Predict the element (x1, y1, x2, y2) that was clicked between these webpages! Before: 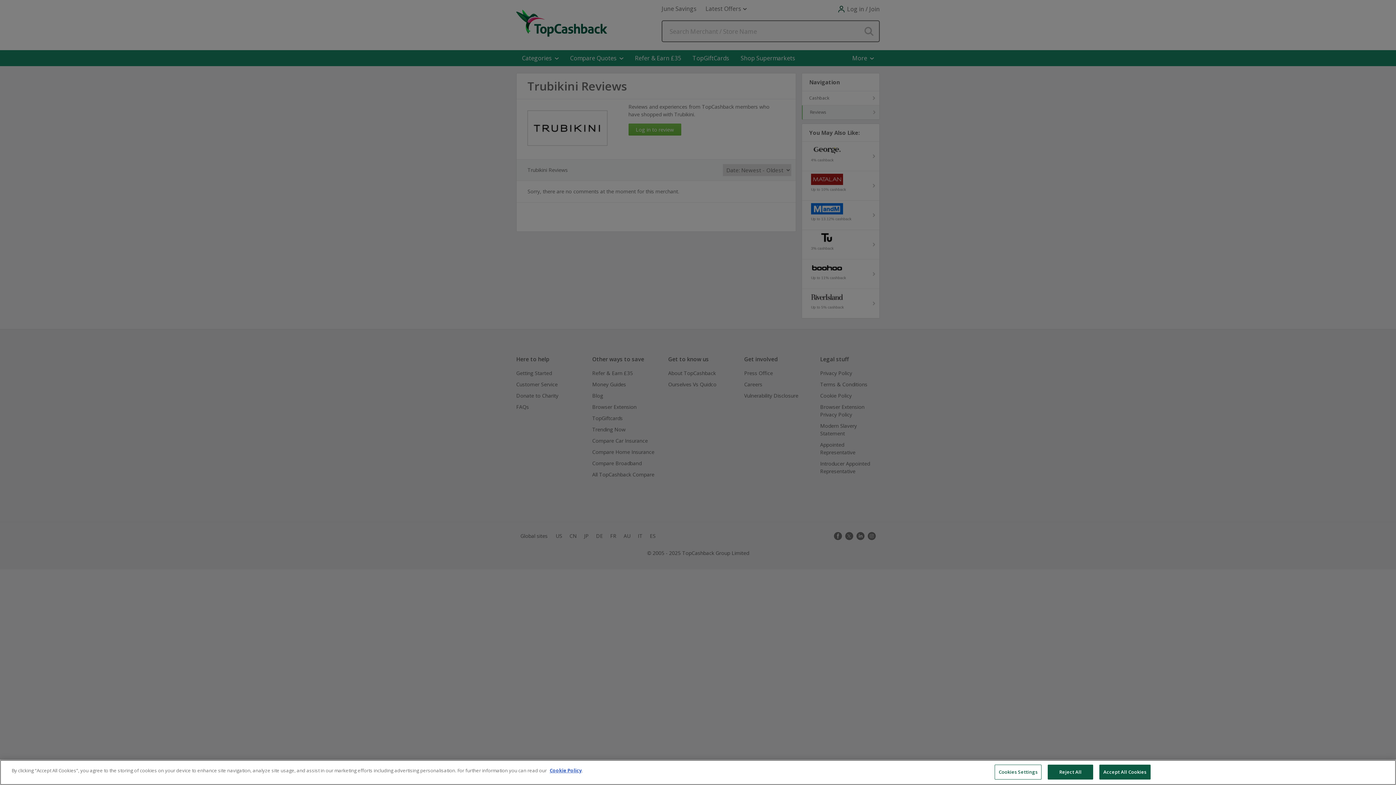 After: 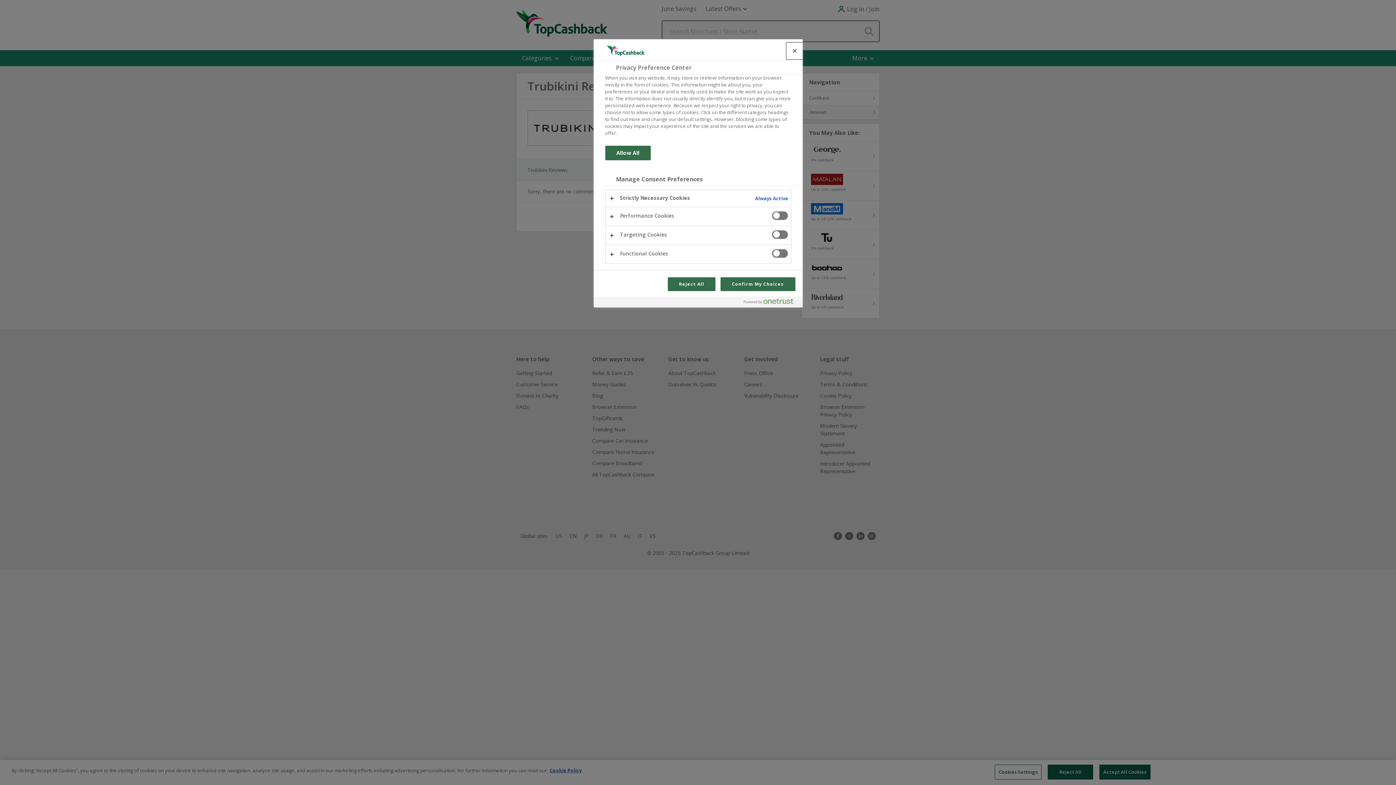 Action: label: Cookies Settings bbox: (994, 765, 1041, 780)